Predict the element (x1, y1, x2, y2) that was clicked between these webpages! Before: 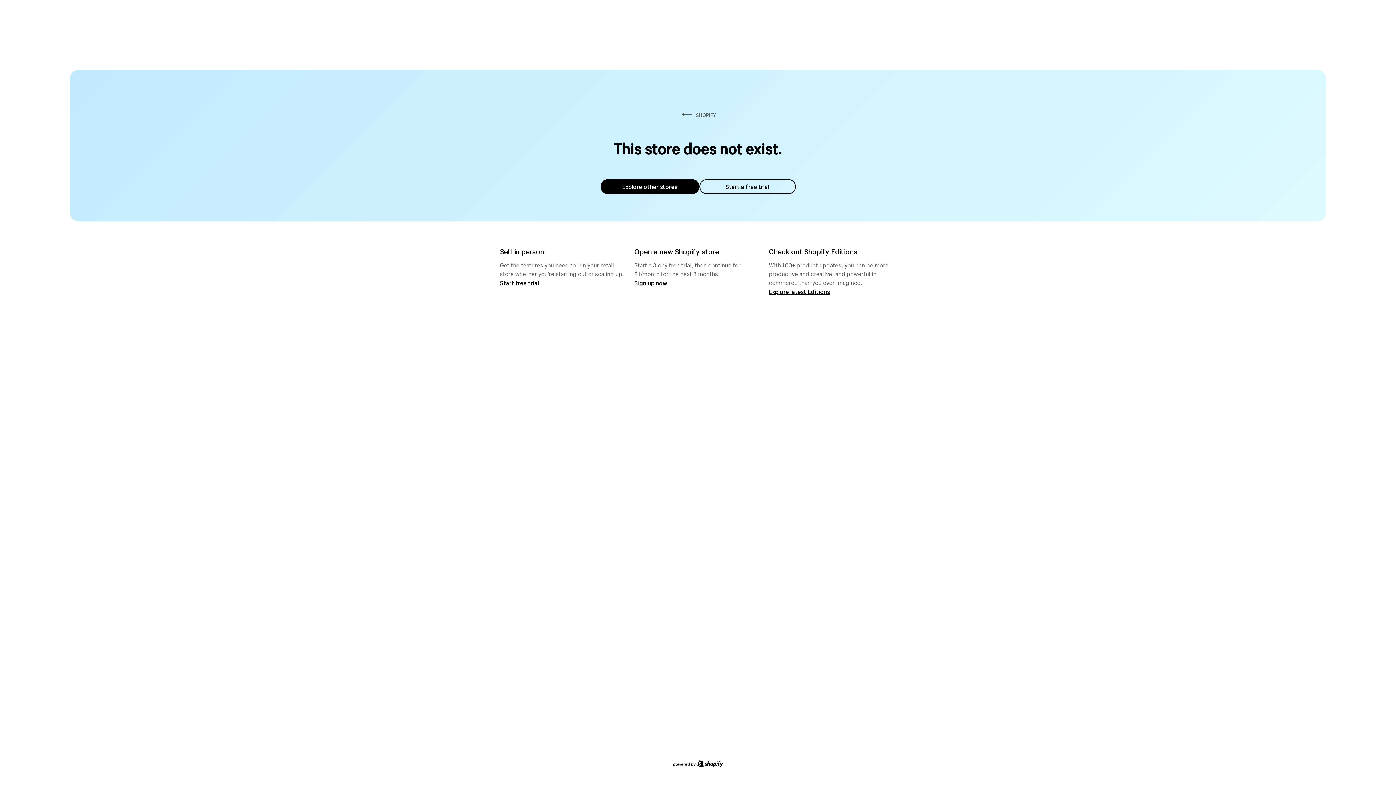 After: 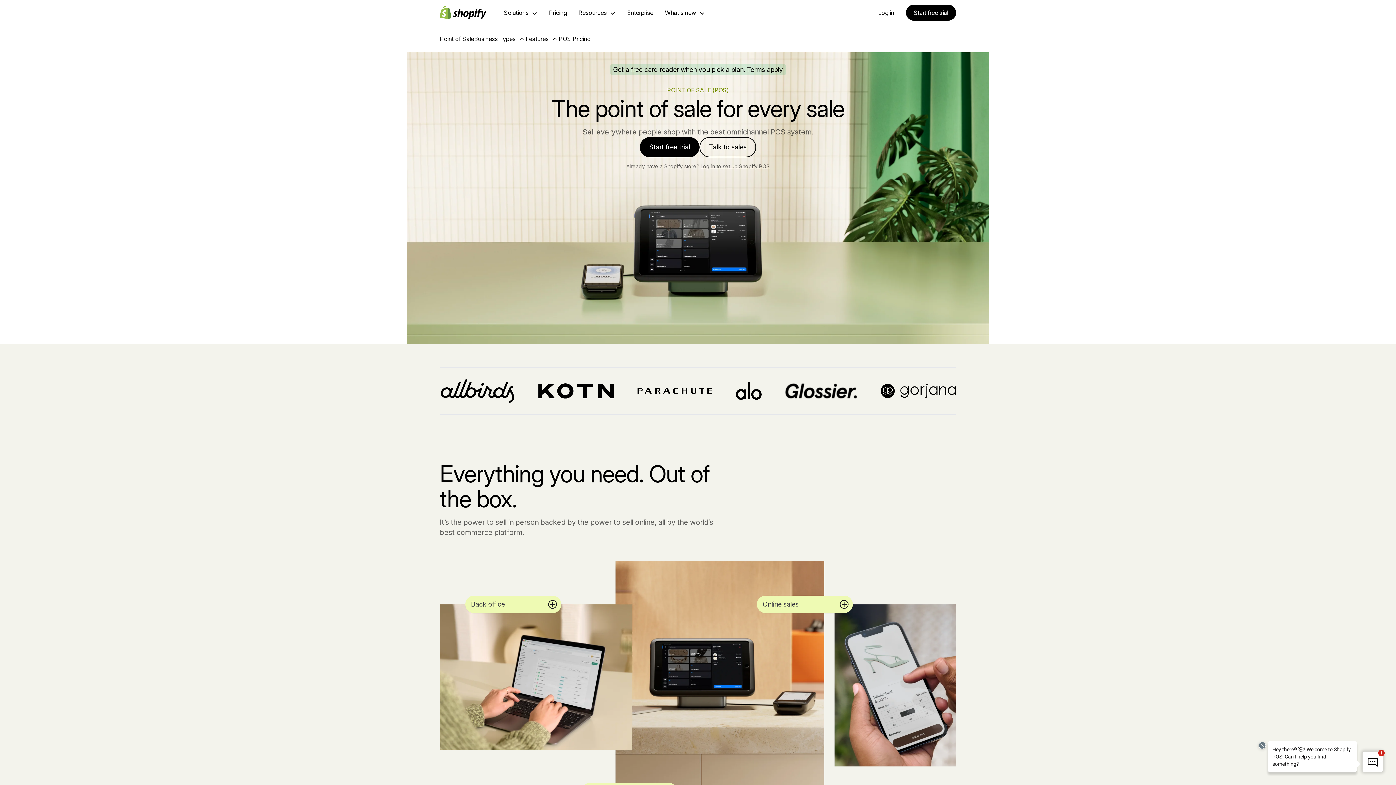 Action: label: Start free trial bbox: (500, 279, 539, 286)